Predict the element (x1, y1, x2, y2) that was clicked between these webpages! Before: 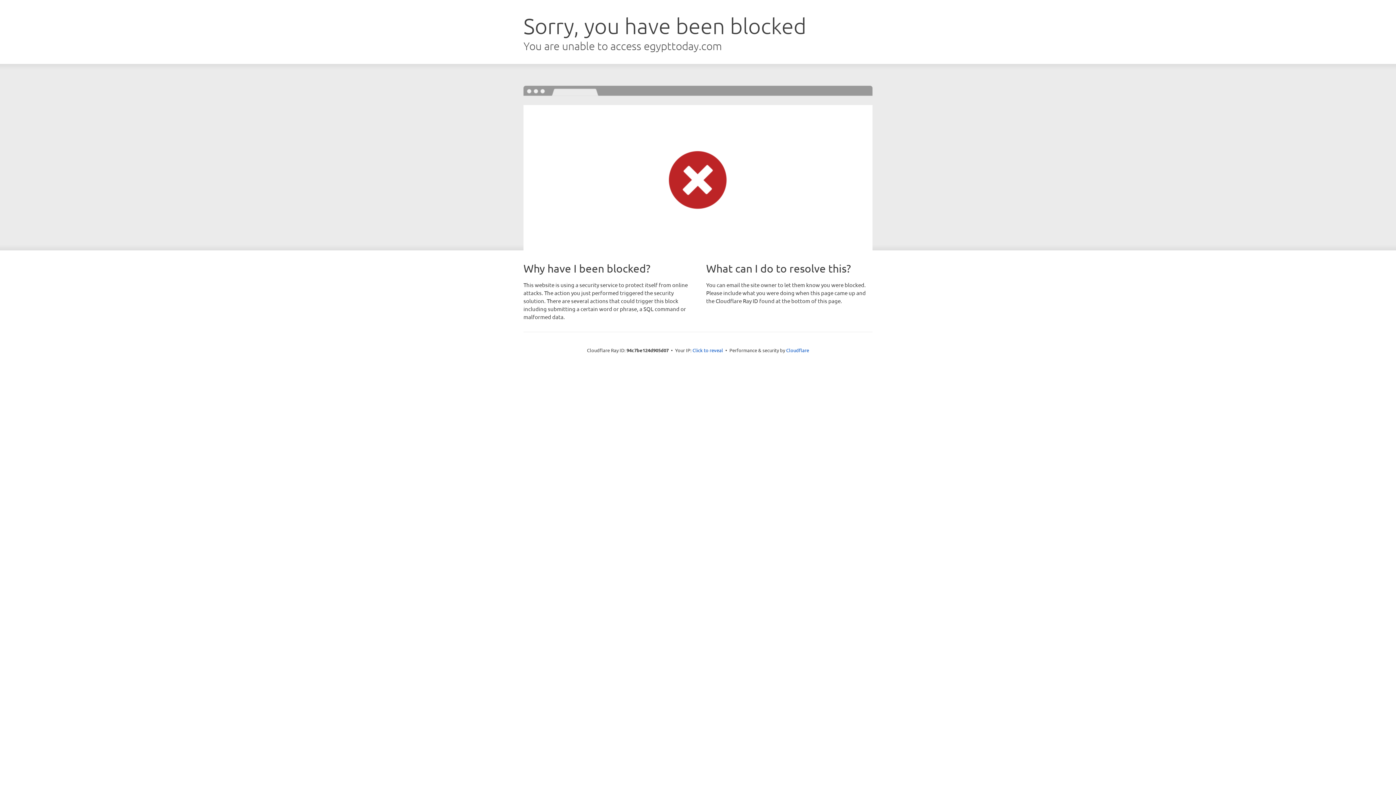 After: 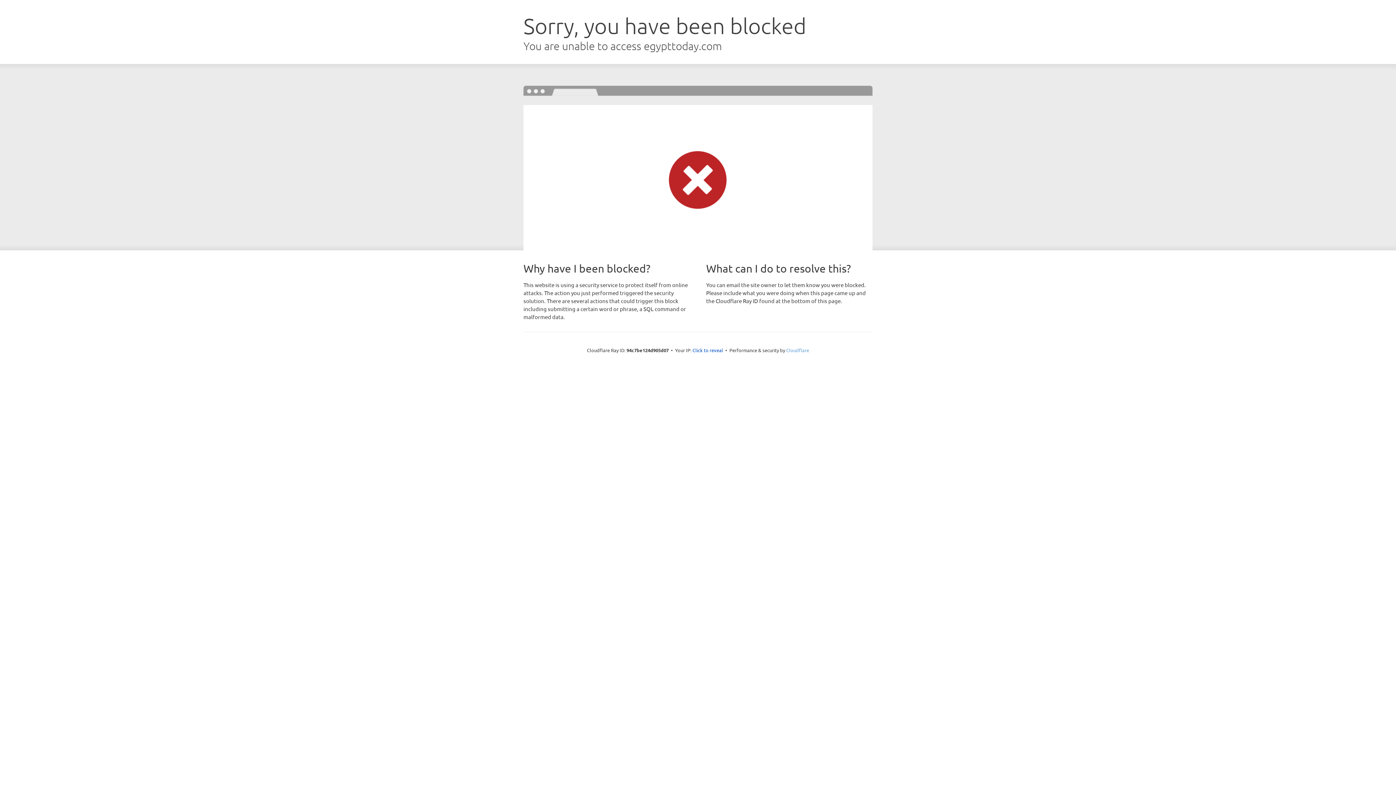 Action: bbox: (786, 347, 809, 353) label: Cloudflare